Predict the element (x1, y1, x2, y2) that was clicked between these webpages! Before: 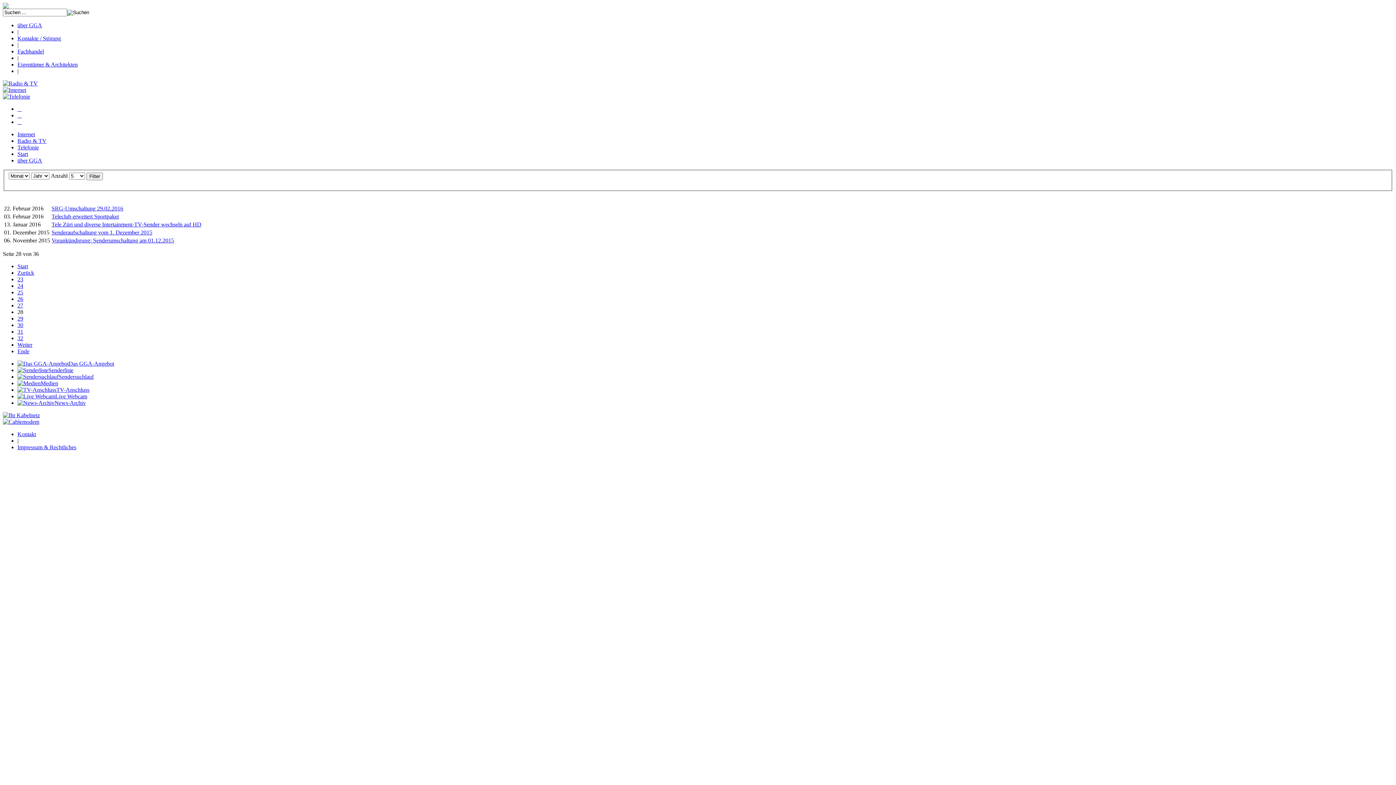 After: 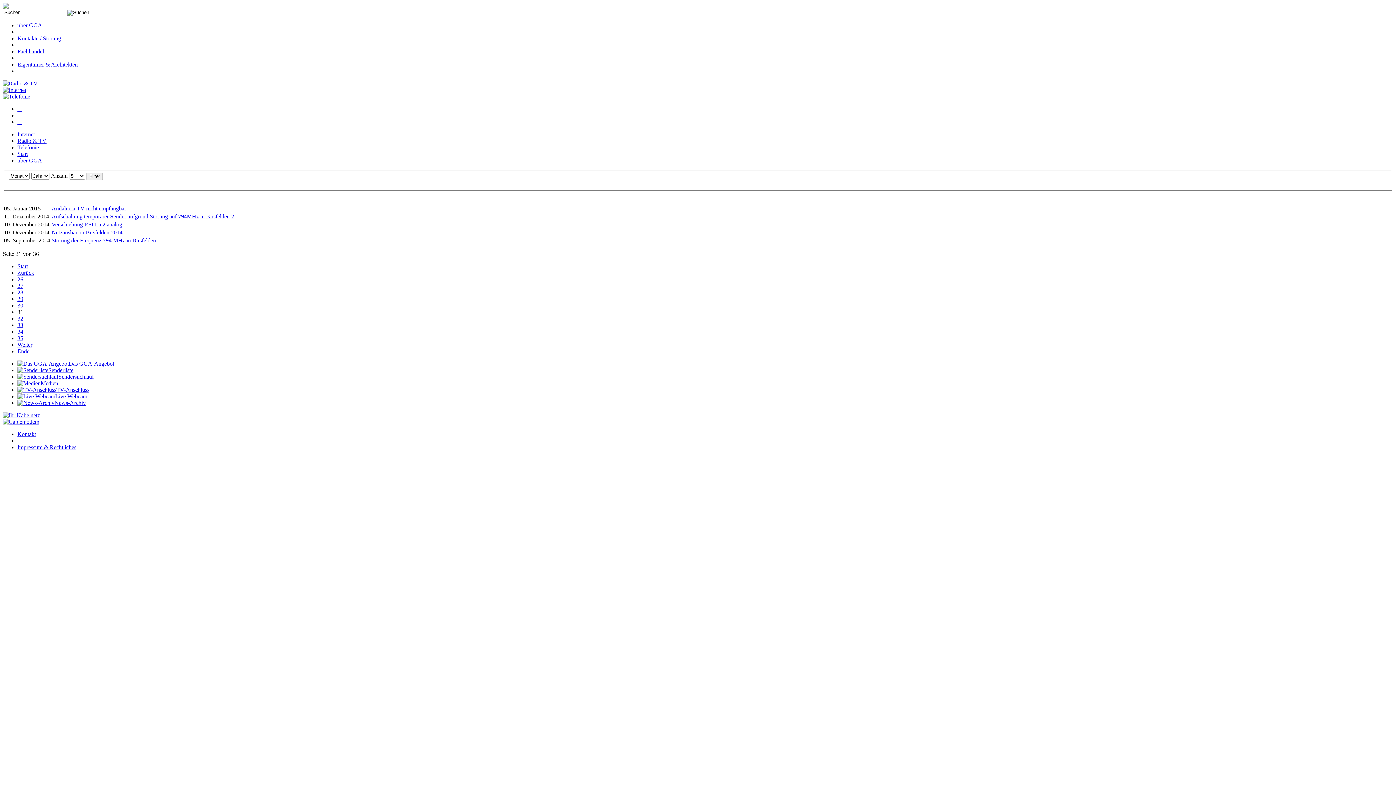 Action: label: 31 bbox: (17, 328, 23, 334)